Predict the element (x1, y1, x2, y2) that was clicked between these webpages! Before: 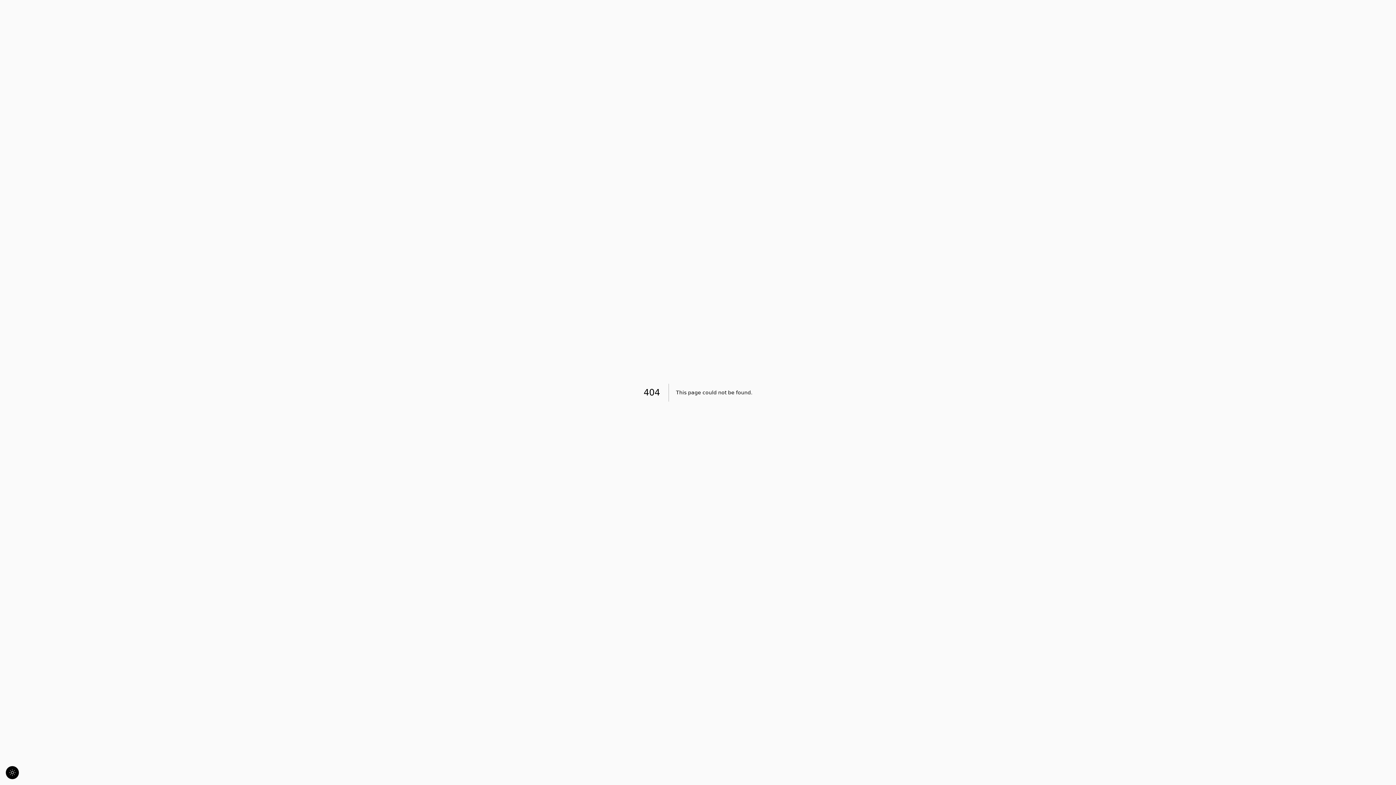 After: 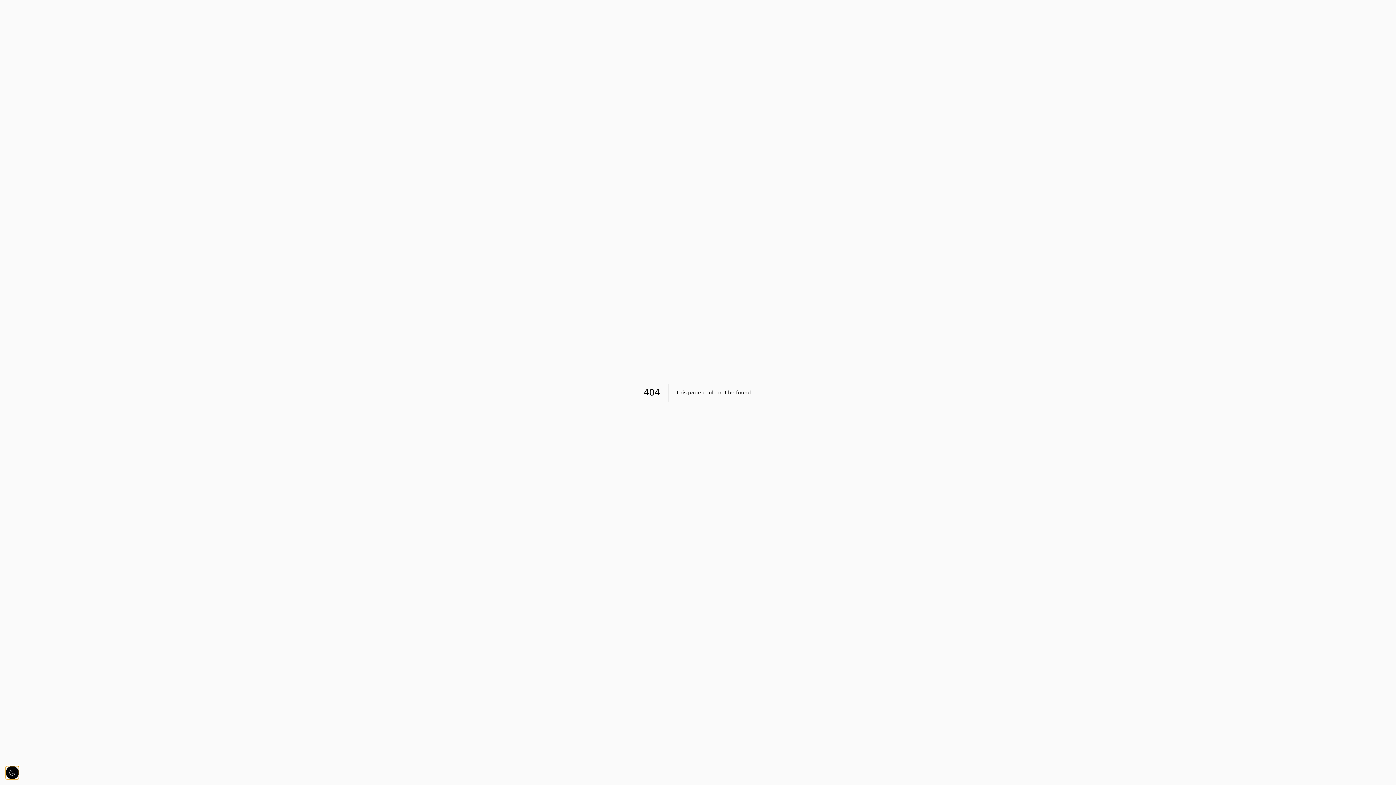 Action: bbox: (5, 766, 18, 779)